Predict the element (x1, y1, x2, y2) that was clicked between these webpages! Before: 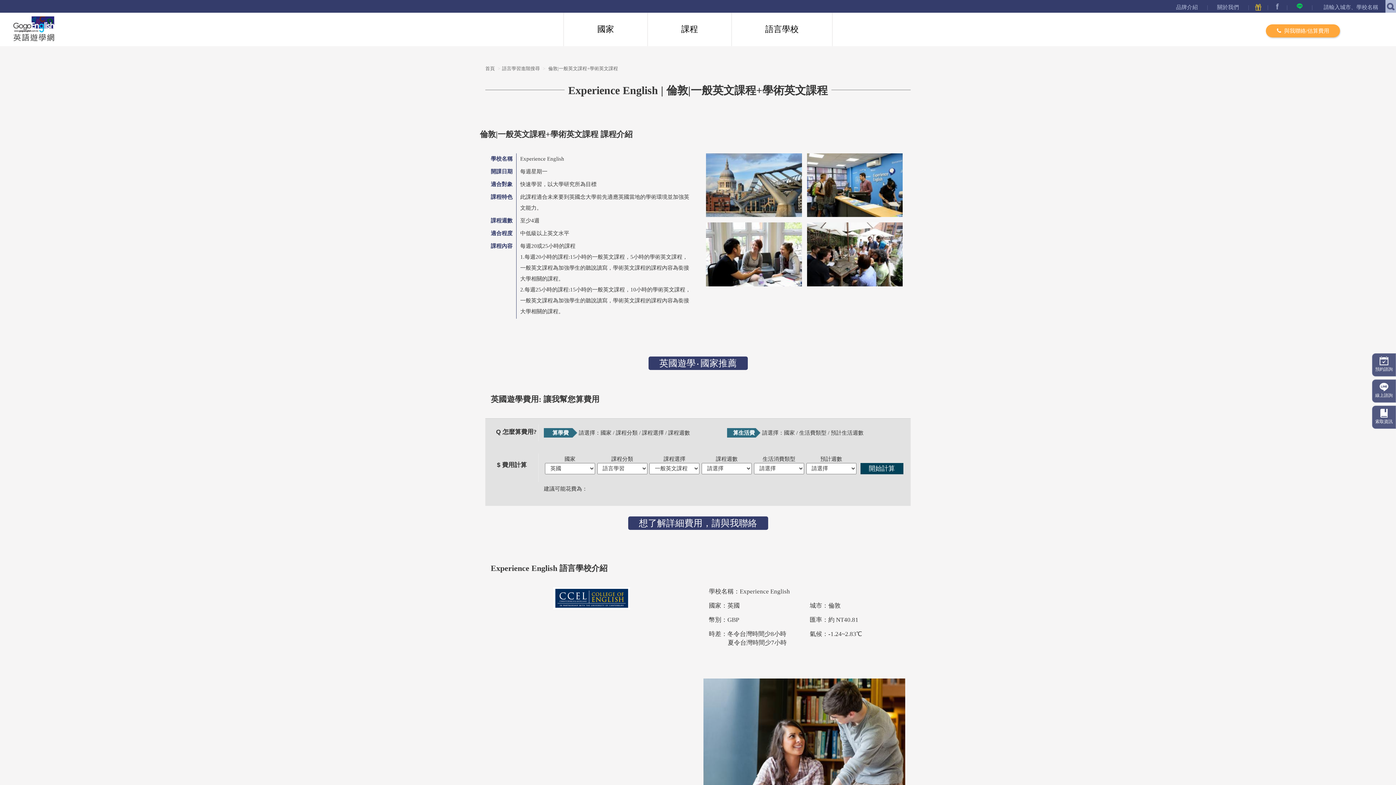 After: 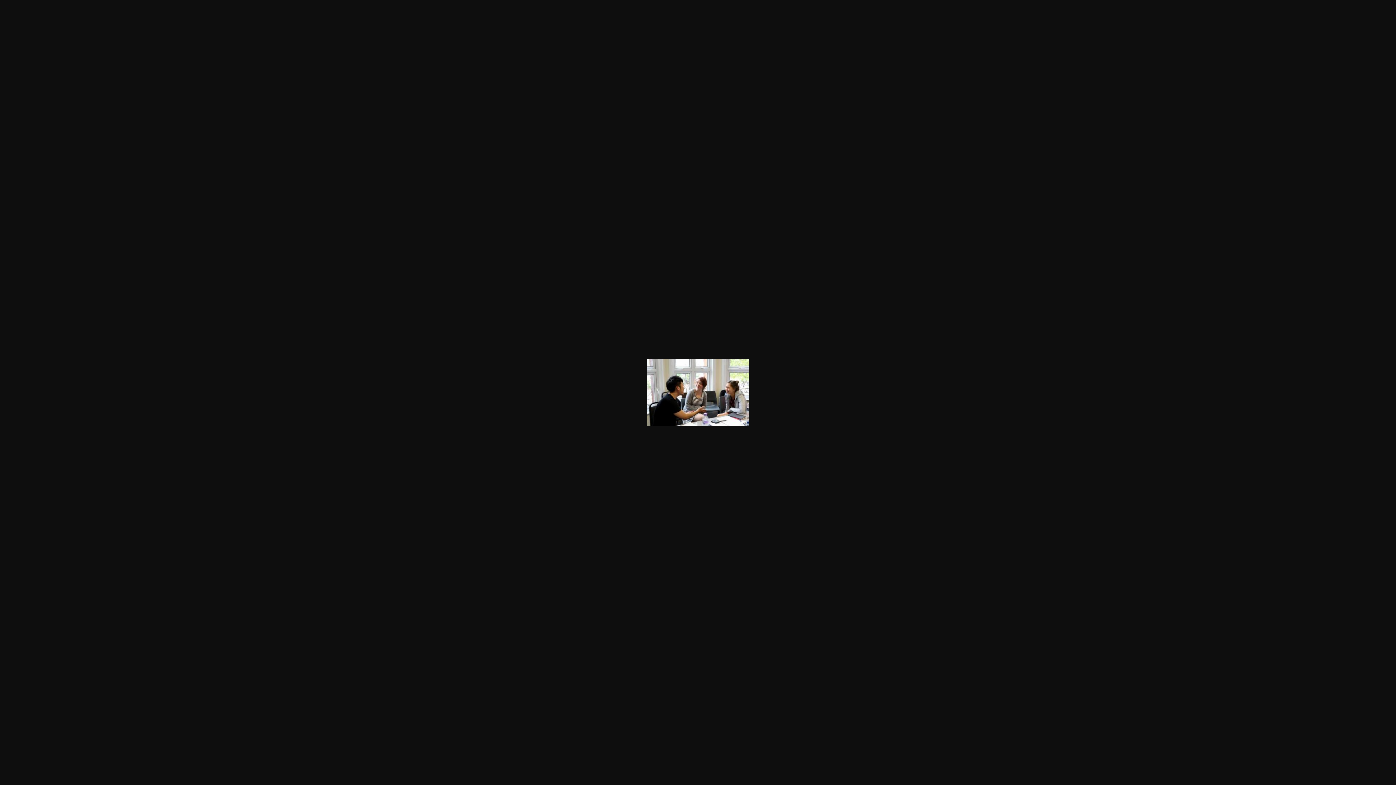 Action: bbox: (706, 222, 802, 286)